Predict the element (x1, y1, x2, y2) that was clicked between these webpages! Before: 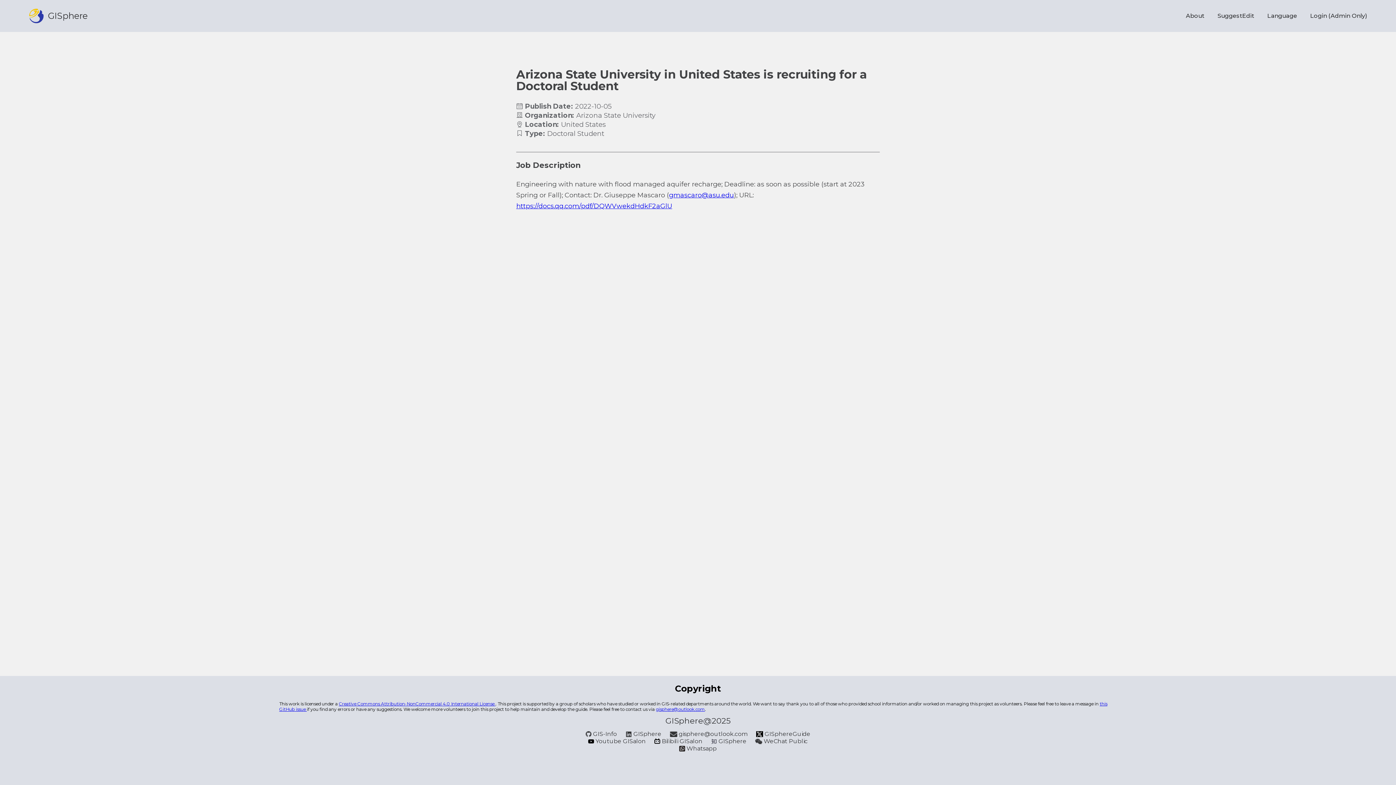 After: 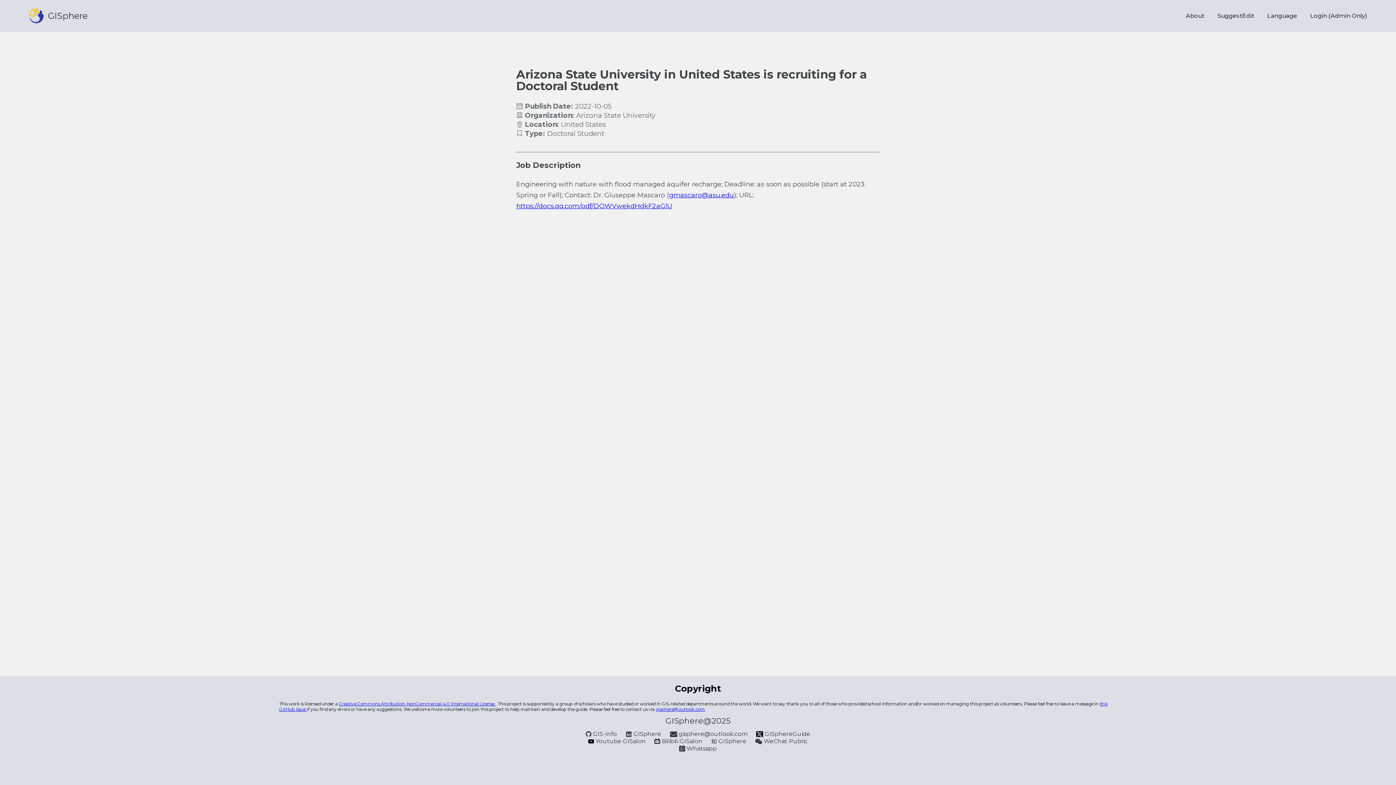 Action: label: gisphere@outlook.com bbox: (656, 706, 705, 712)